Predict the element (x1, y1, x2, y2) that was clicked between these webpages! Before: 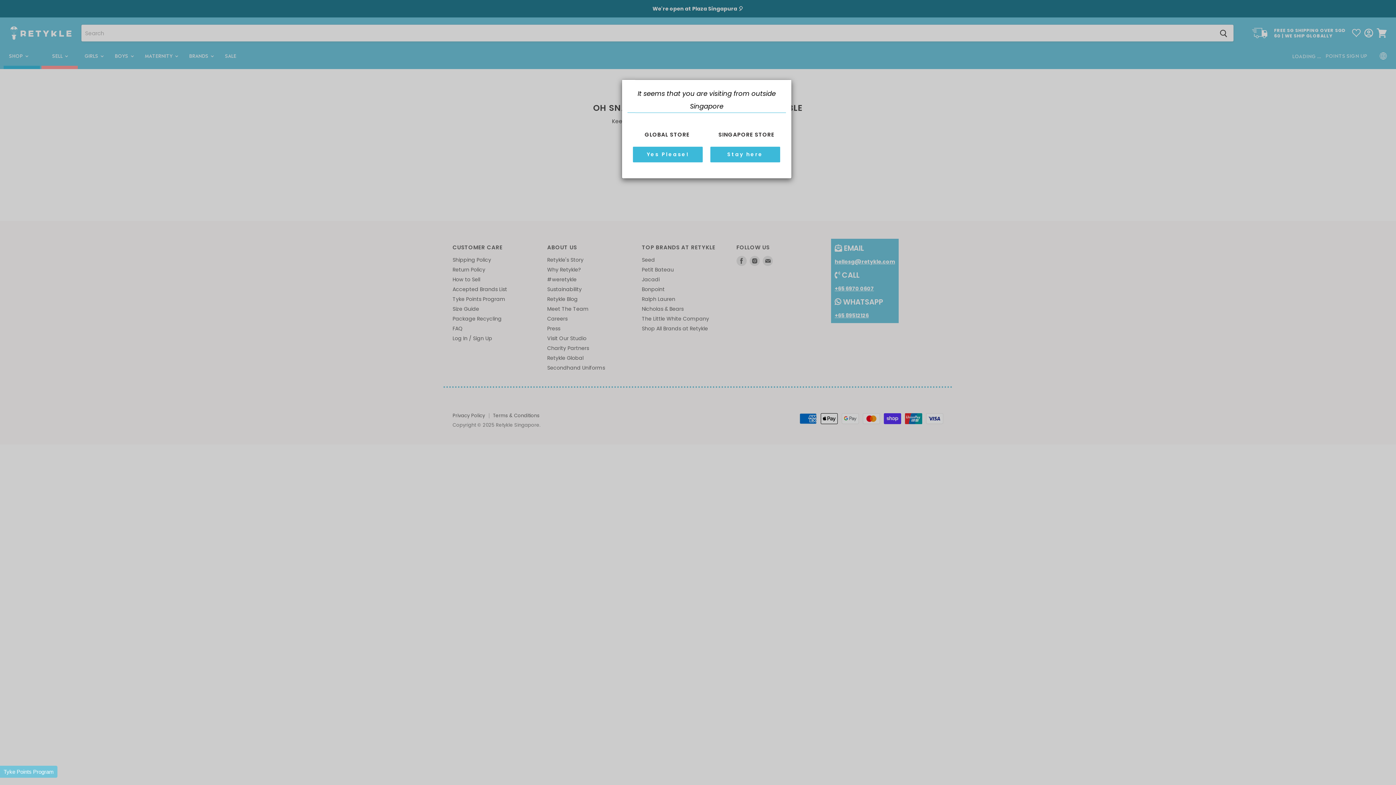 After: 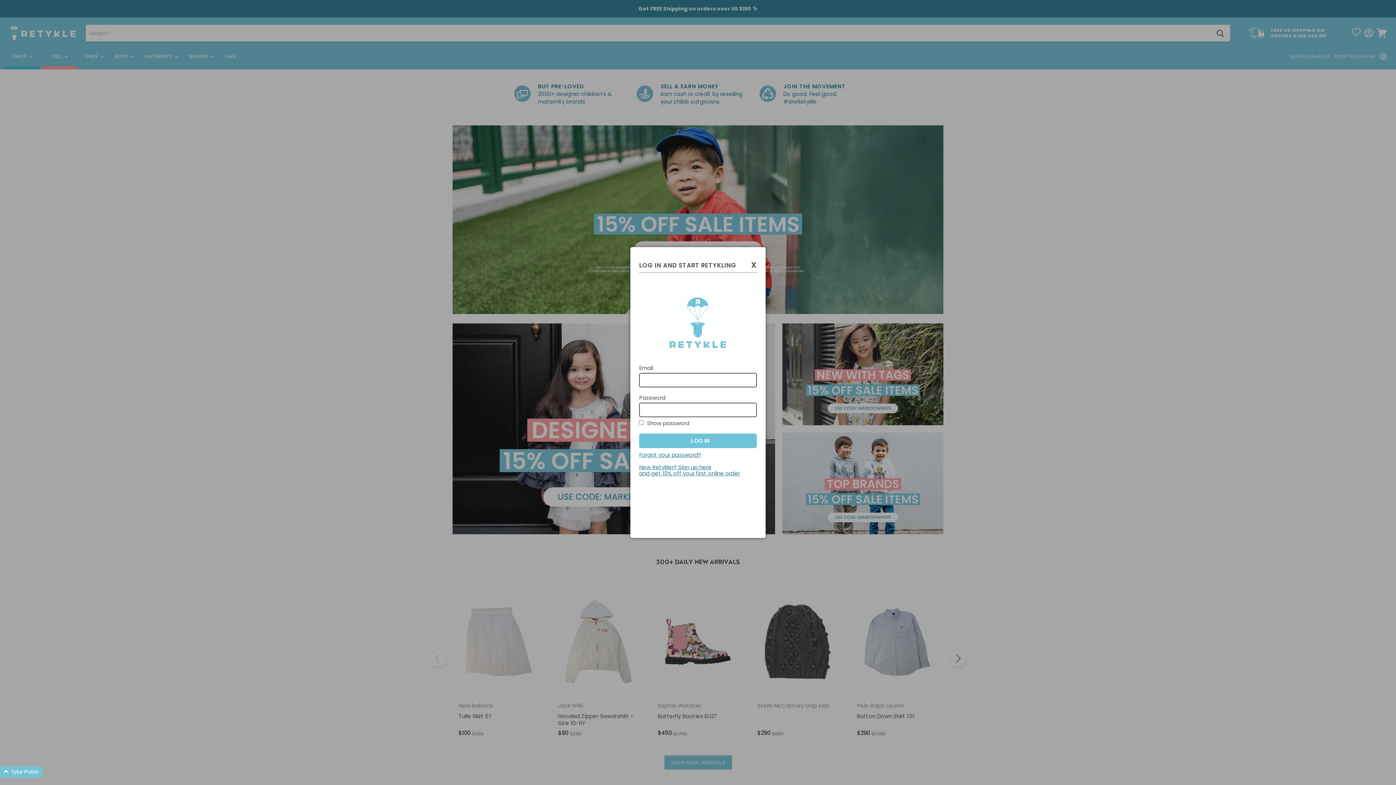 Action: bbox: (633, 146, 702, 162) label: Yes Please!